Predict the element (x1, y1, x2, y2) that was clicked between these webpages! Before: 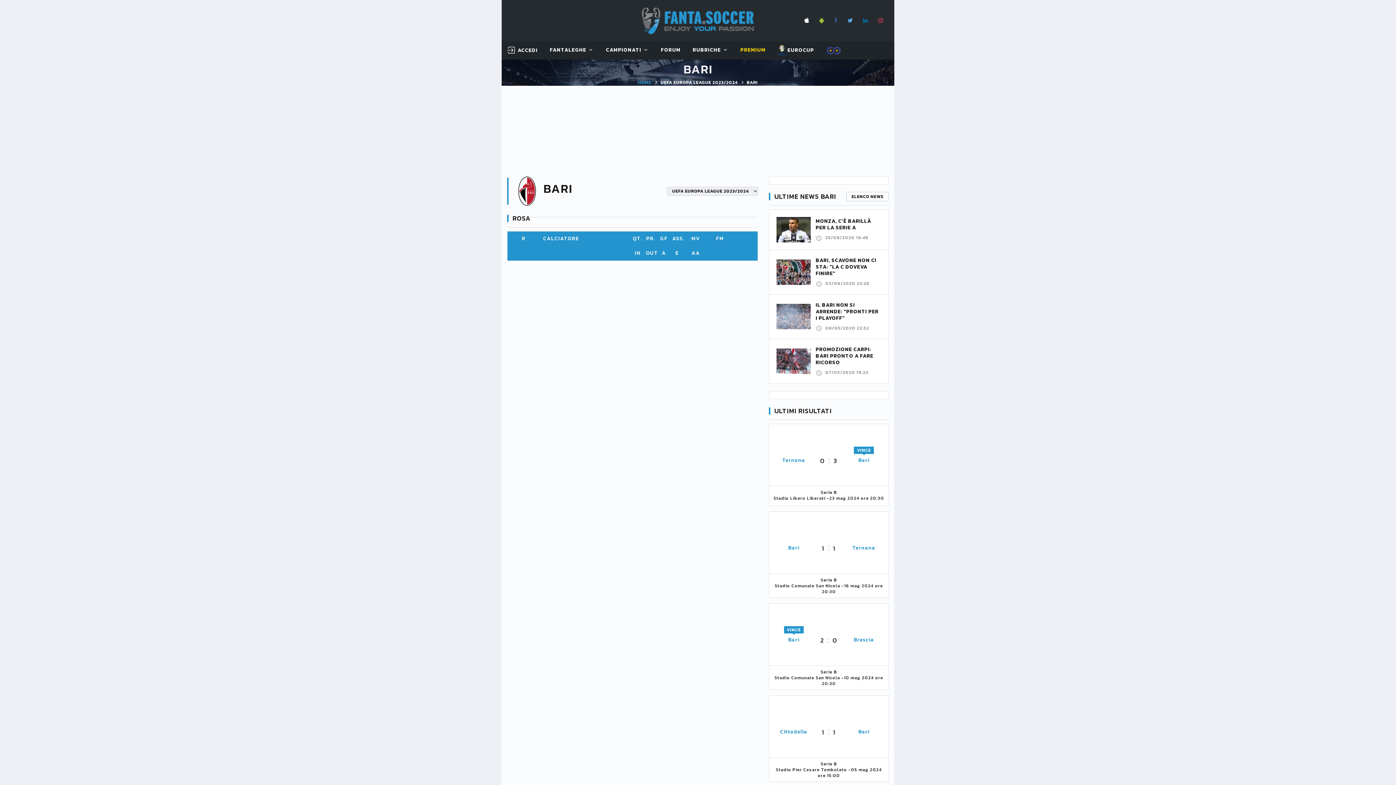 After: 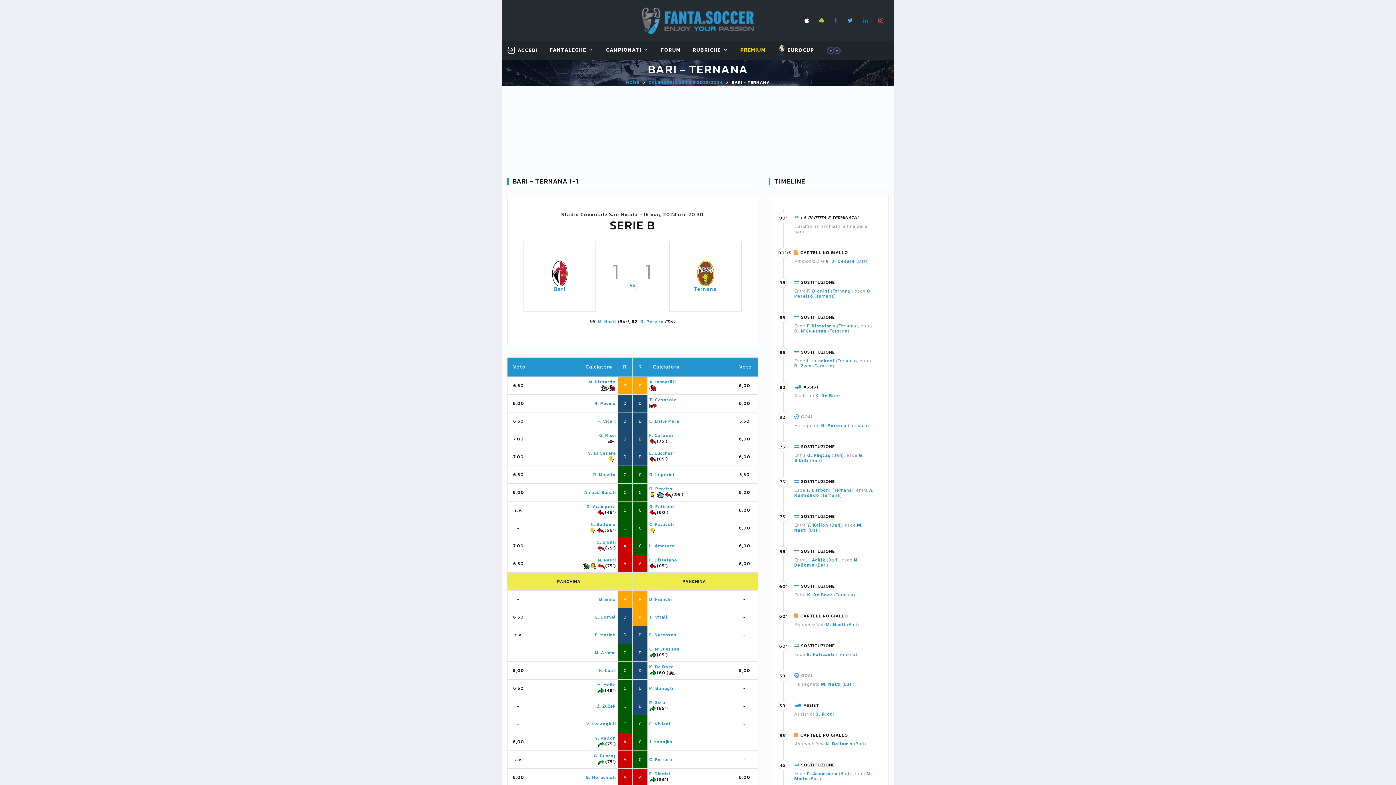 Action: label: 1
1 bbox: (822, 543, 836, 553)